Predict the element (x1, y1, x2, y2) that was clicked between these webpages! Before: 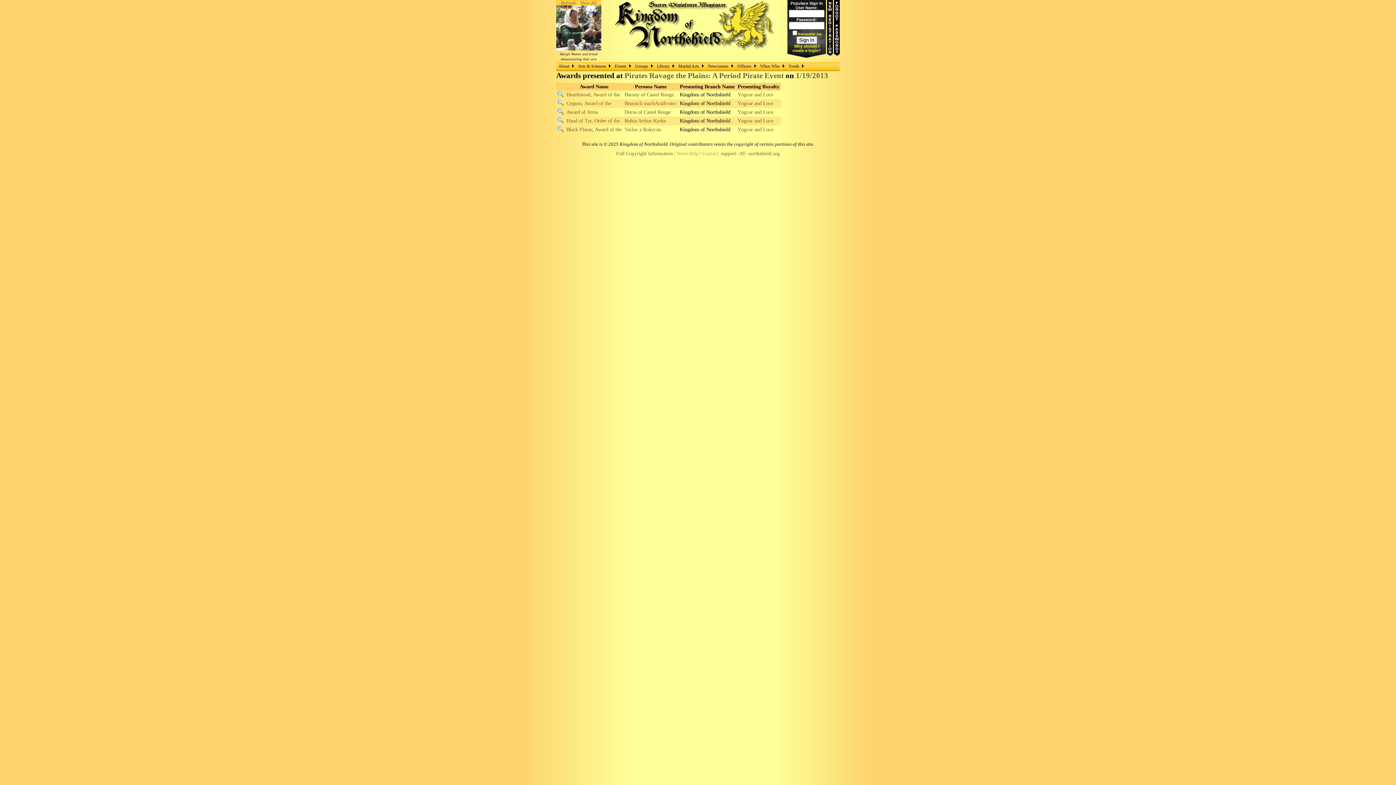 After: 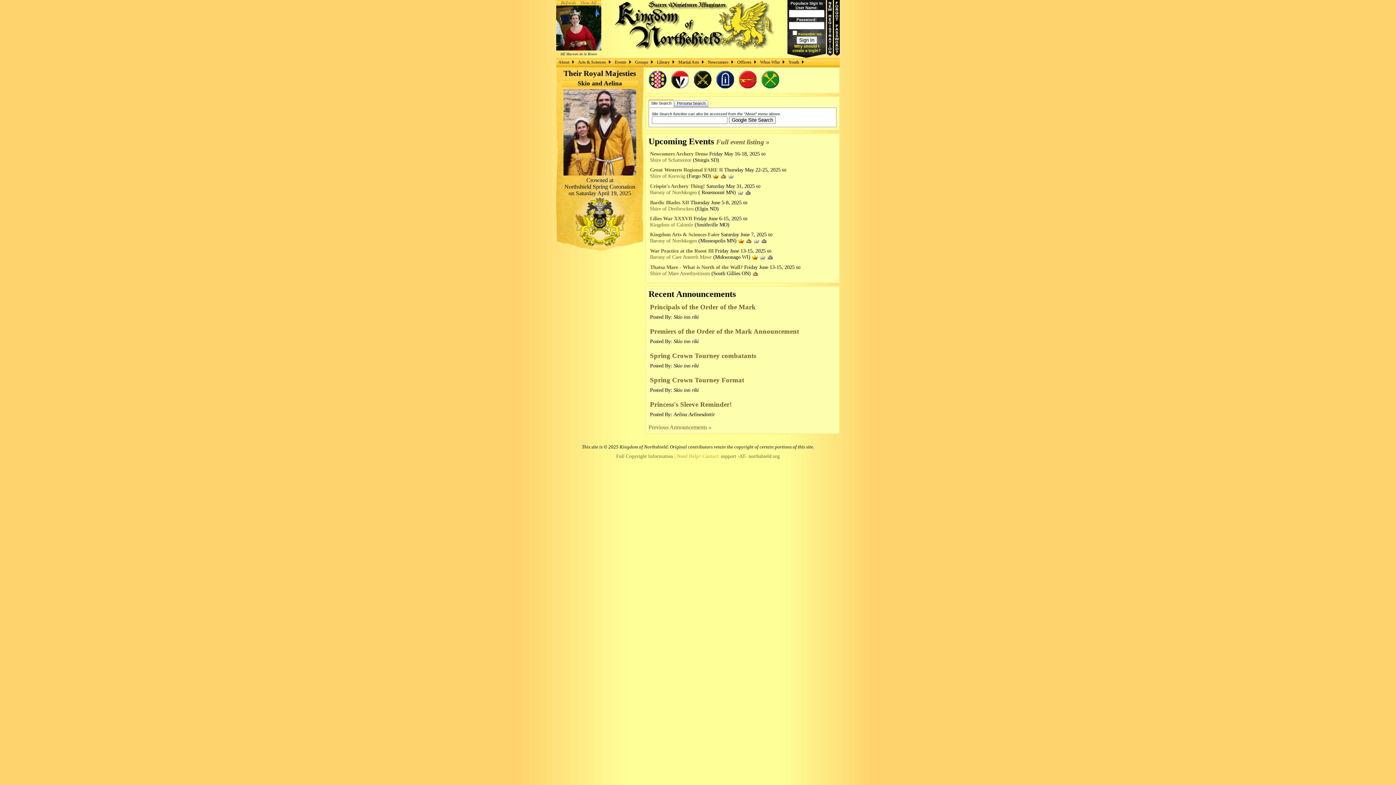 Action: bbox: (614, 0, 774, 6)